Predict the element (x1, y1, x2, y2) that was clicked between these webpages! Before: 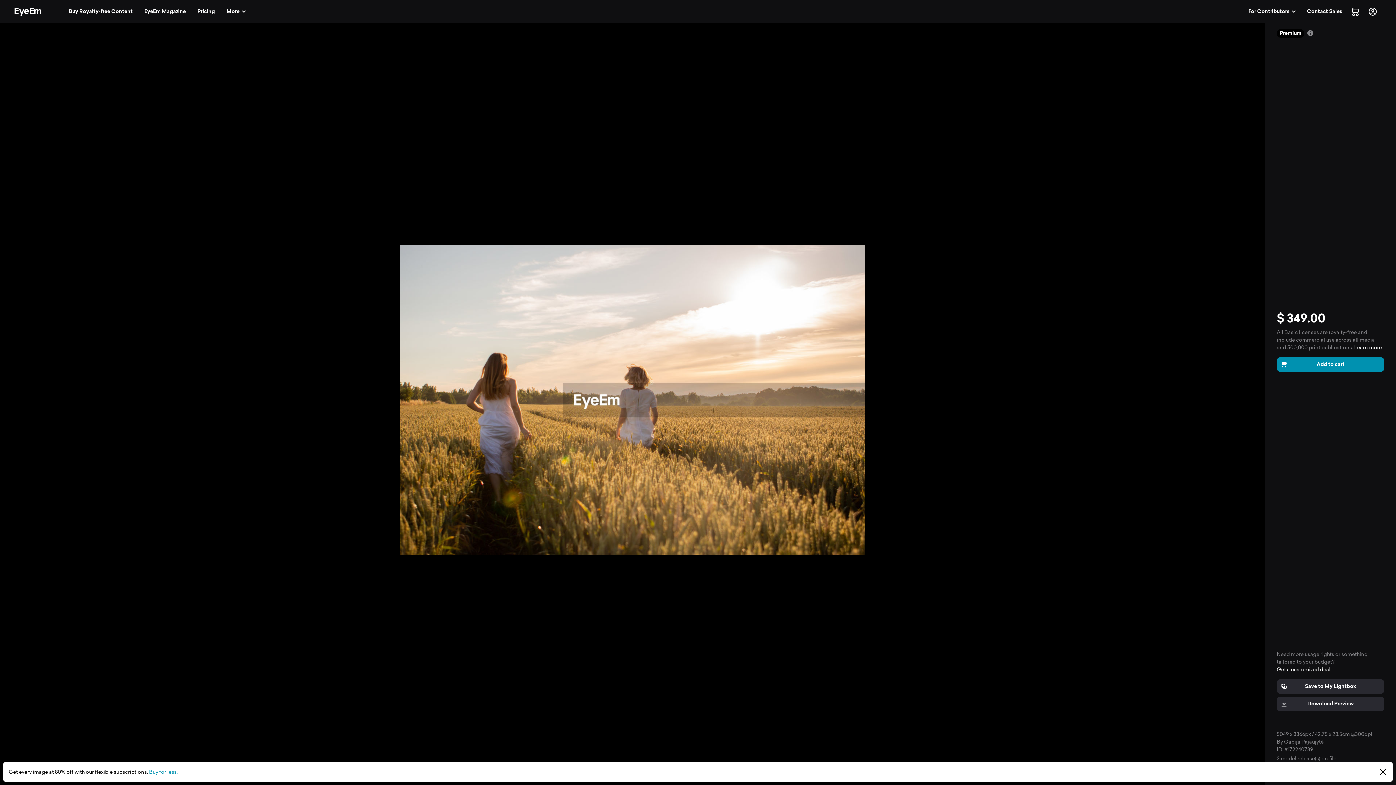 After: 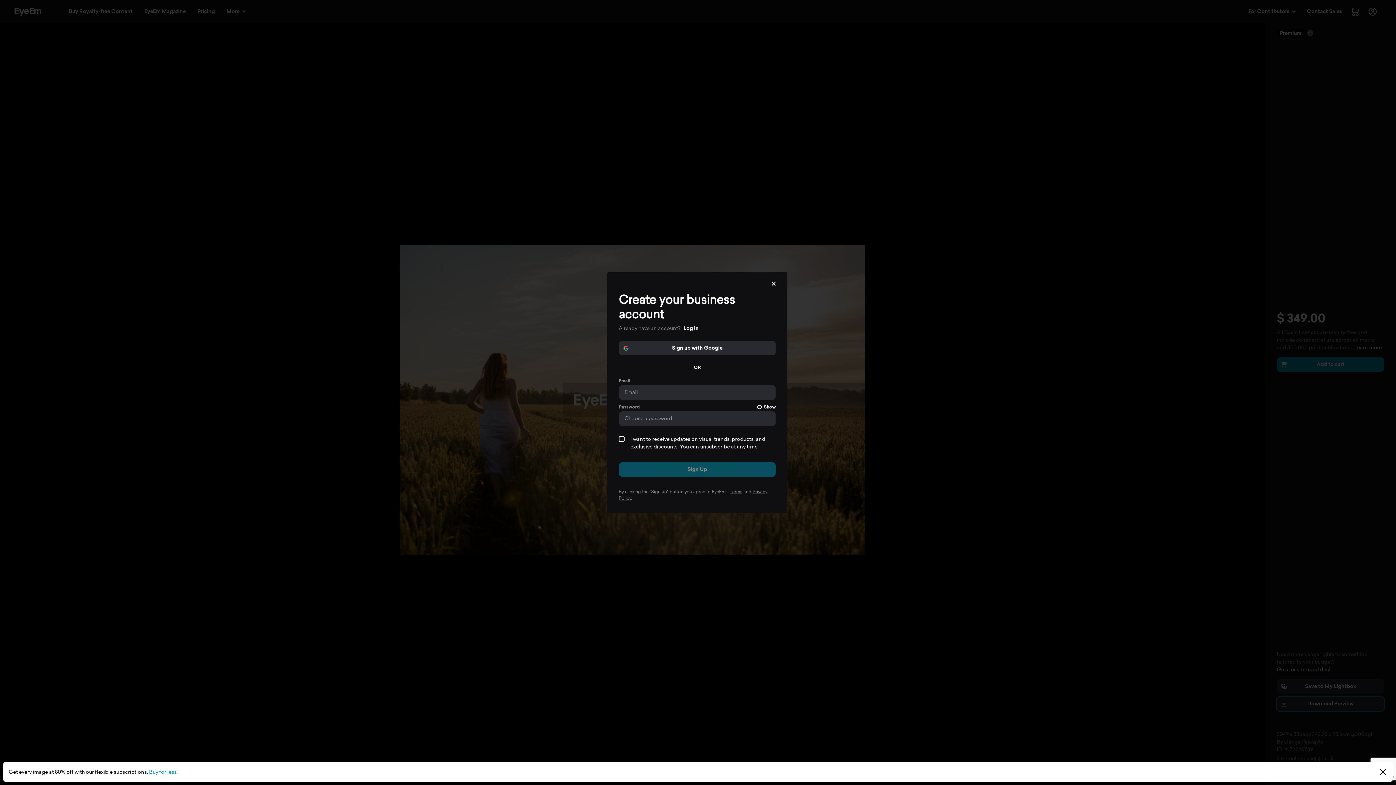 Action: bbox: (1277, 697, 1384, 711) label: Download Preview